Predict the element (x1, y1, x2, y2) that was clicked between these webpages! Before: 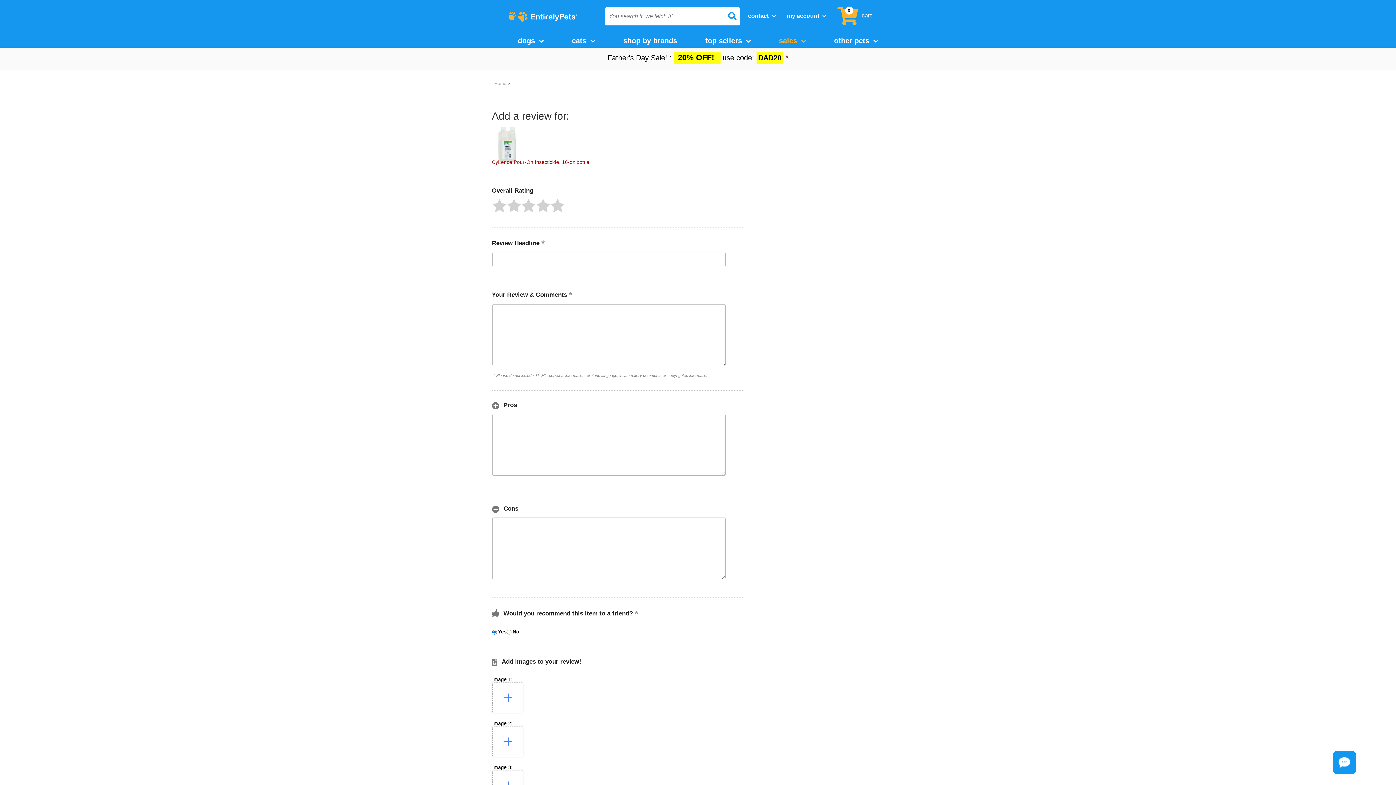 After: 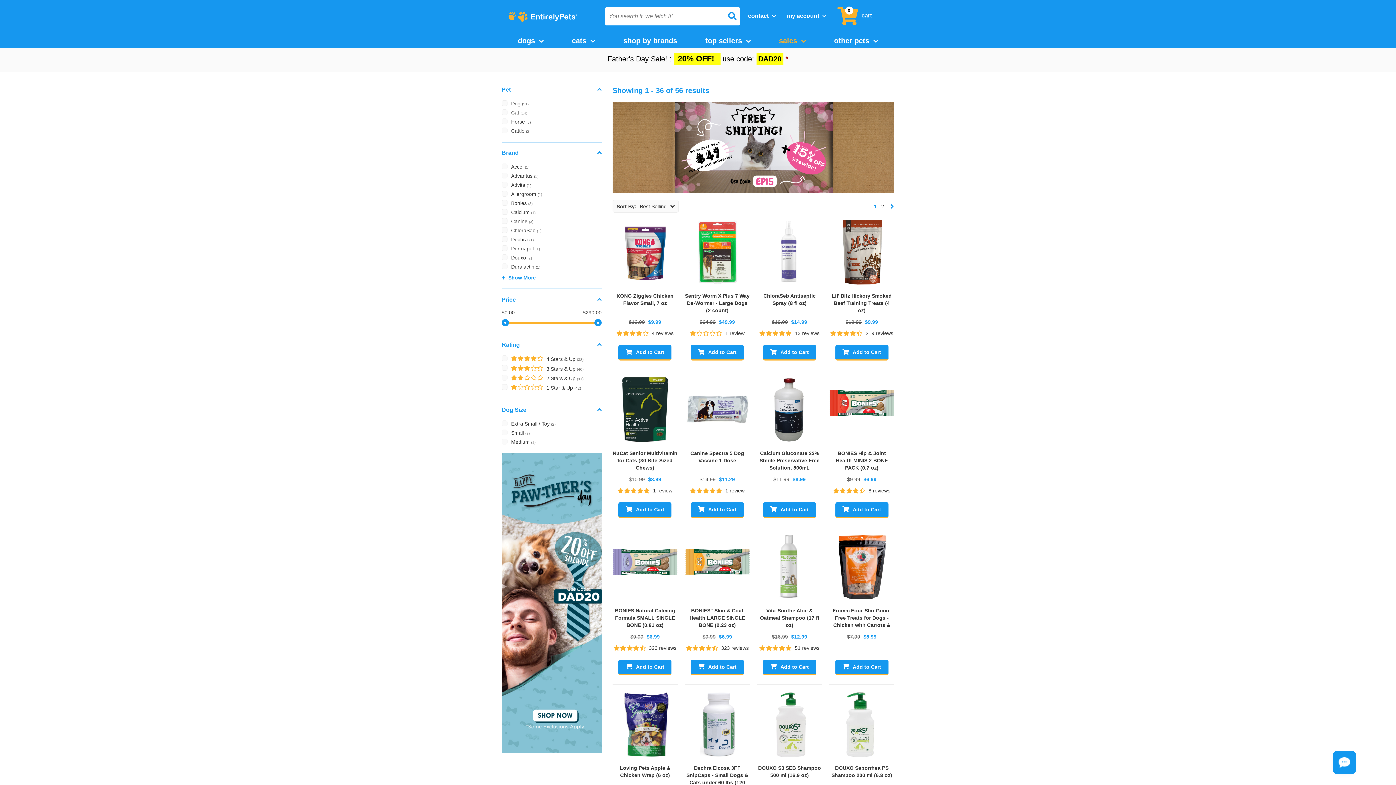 Action: label: sales  bbox: (771, 33, 813, 47)